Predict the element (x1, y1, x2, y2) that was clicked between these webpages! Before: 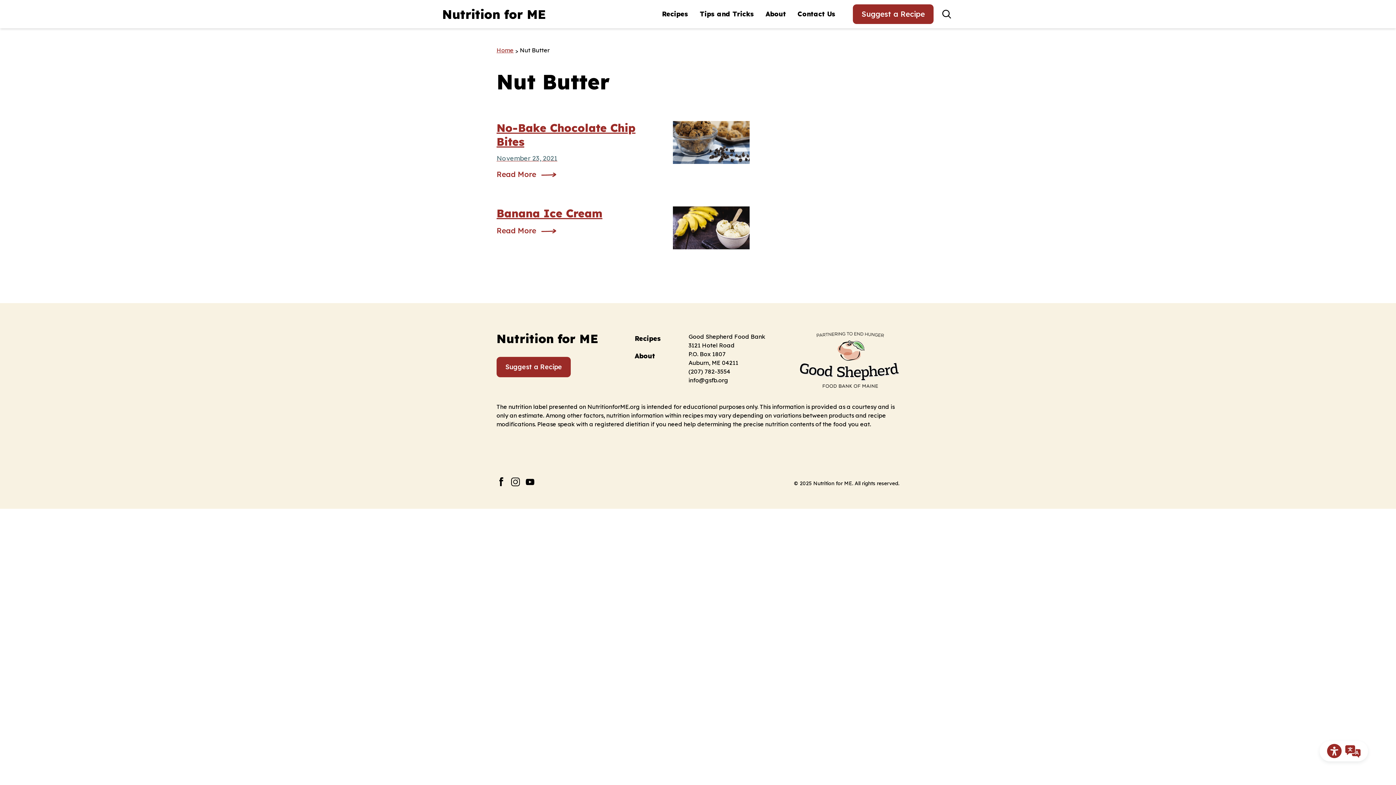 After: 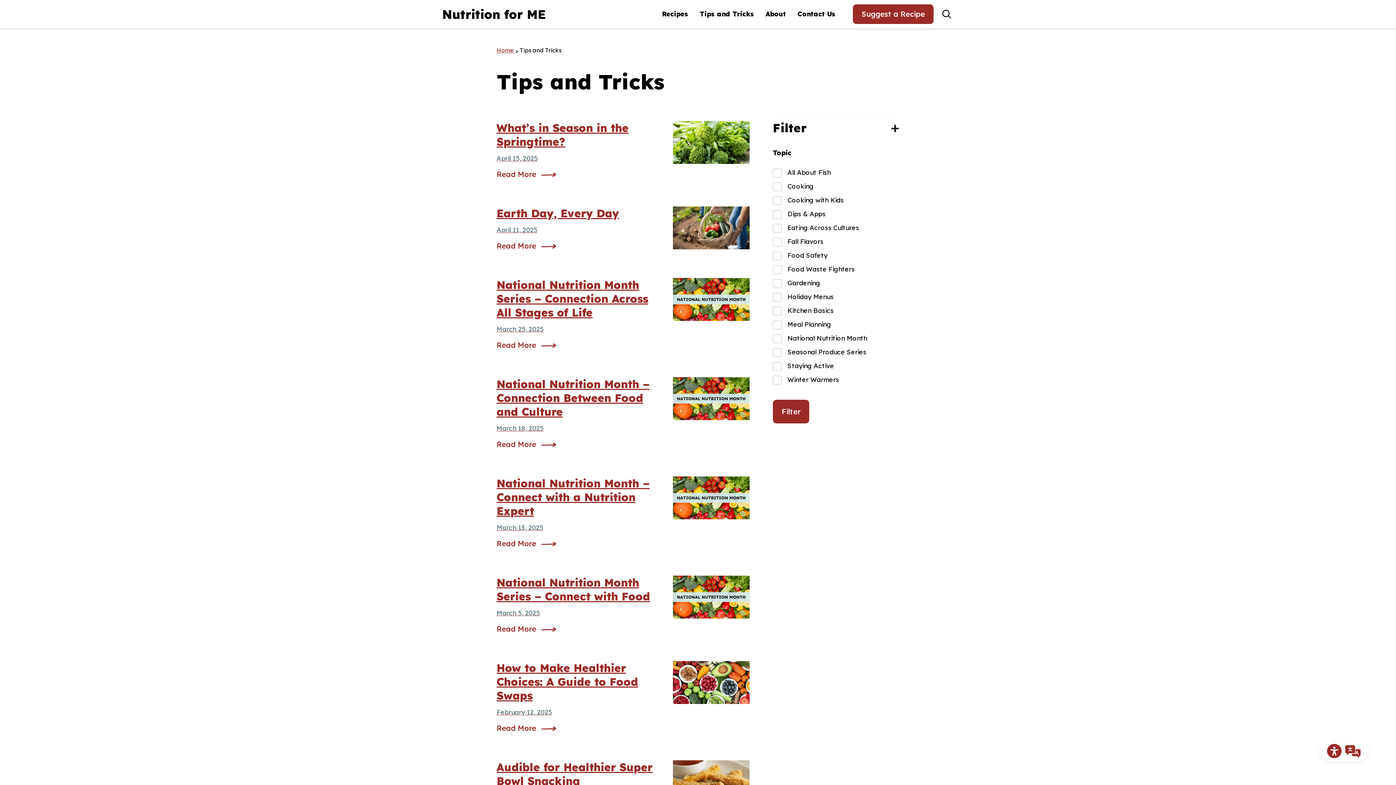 Action: label: Tips and Tricks bbox: (694, 8, 760, 20)